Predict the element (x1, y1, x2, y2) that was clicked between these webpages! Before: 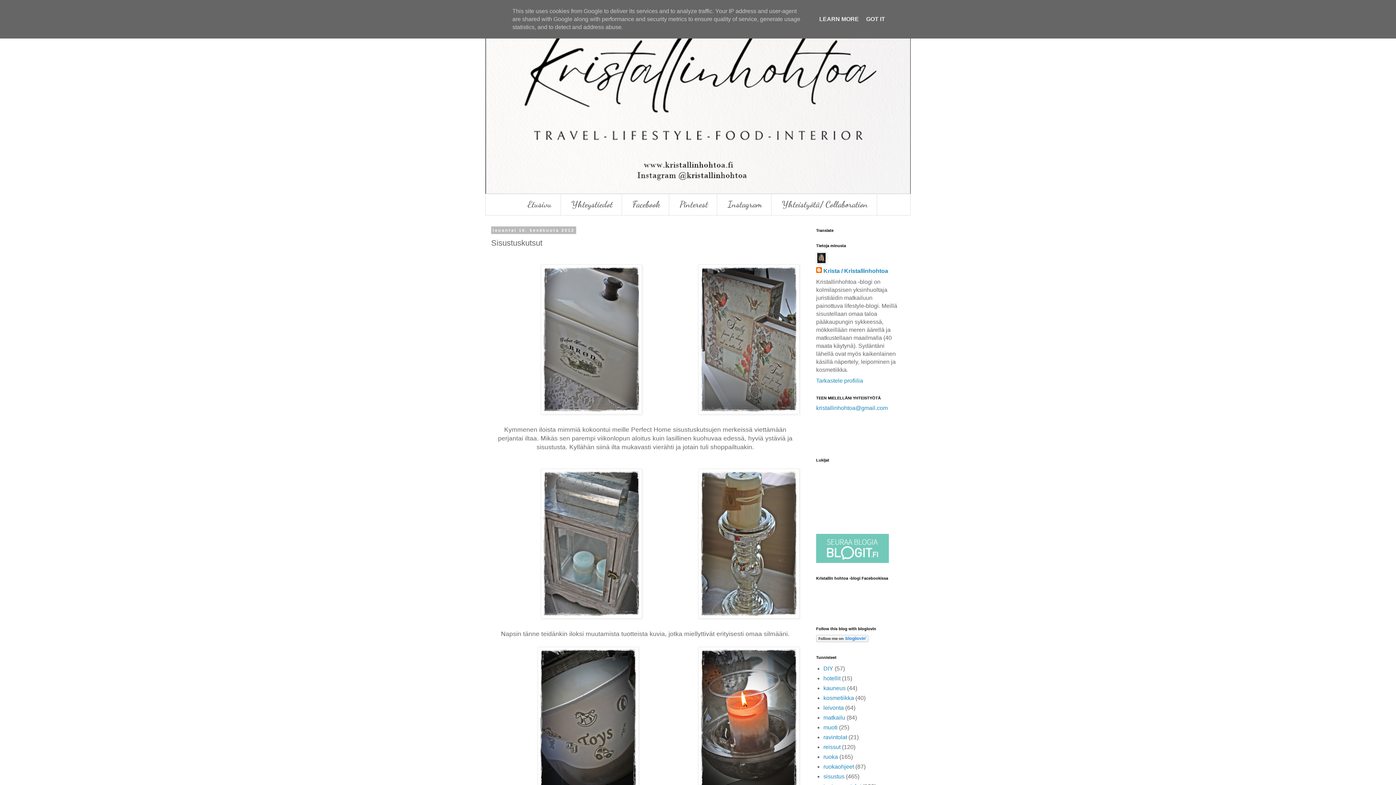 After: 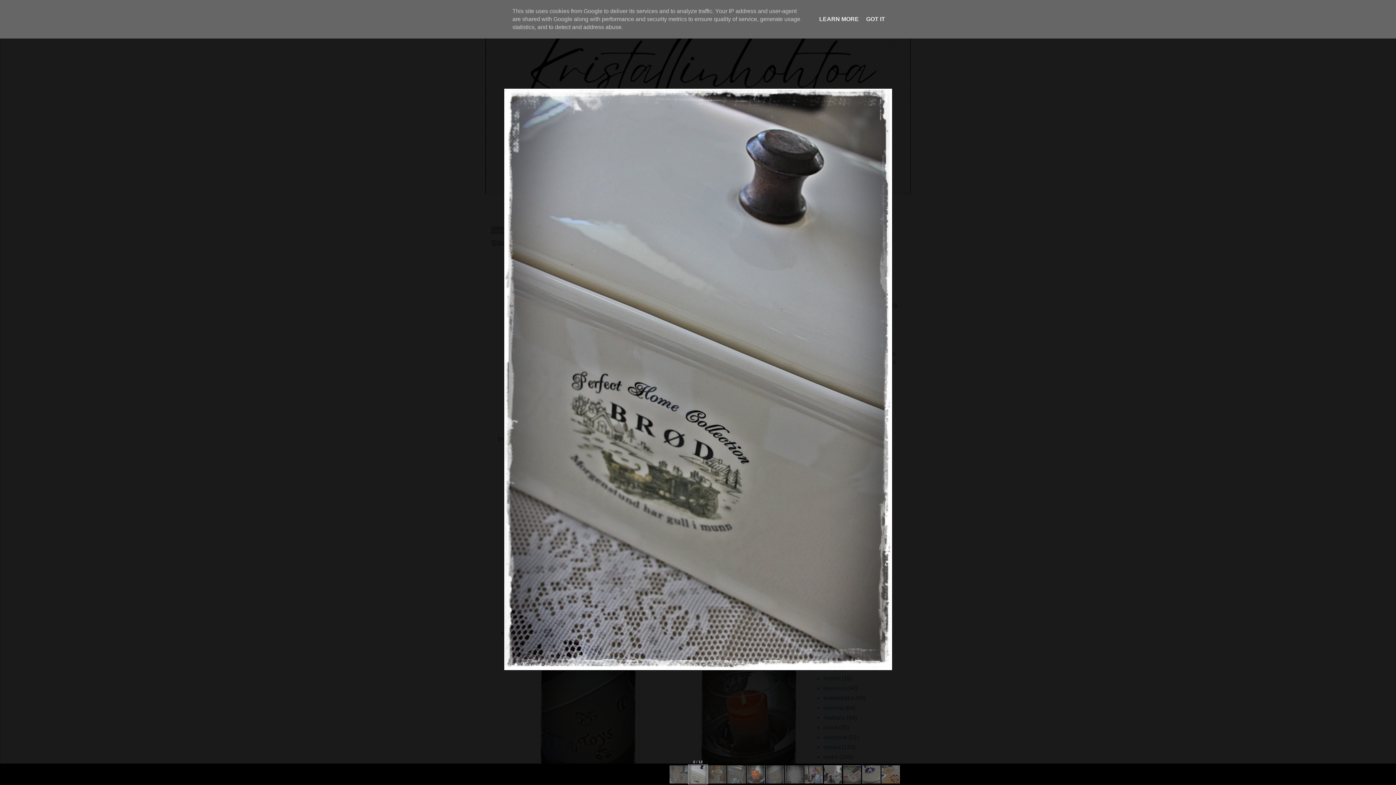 Action: bbox: (541, 408, 642, 415)